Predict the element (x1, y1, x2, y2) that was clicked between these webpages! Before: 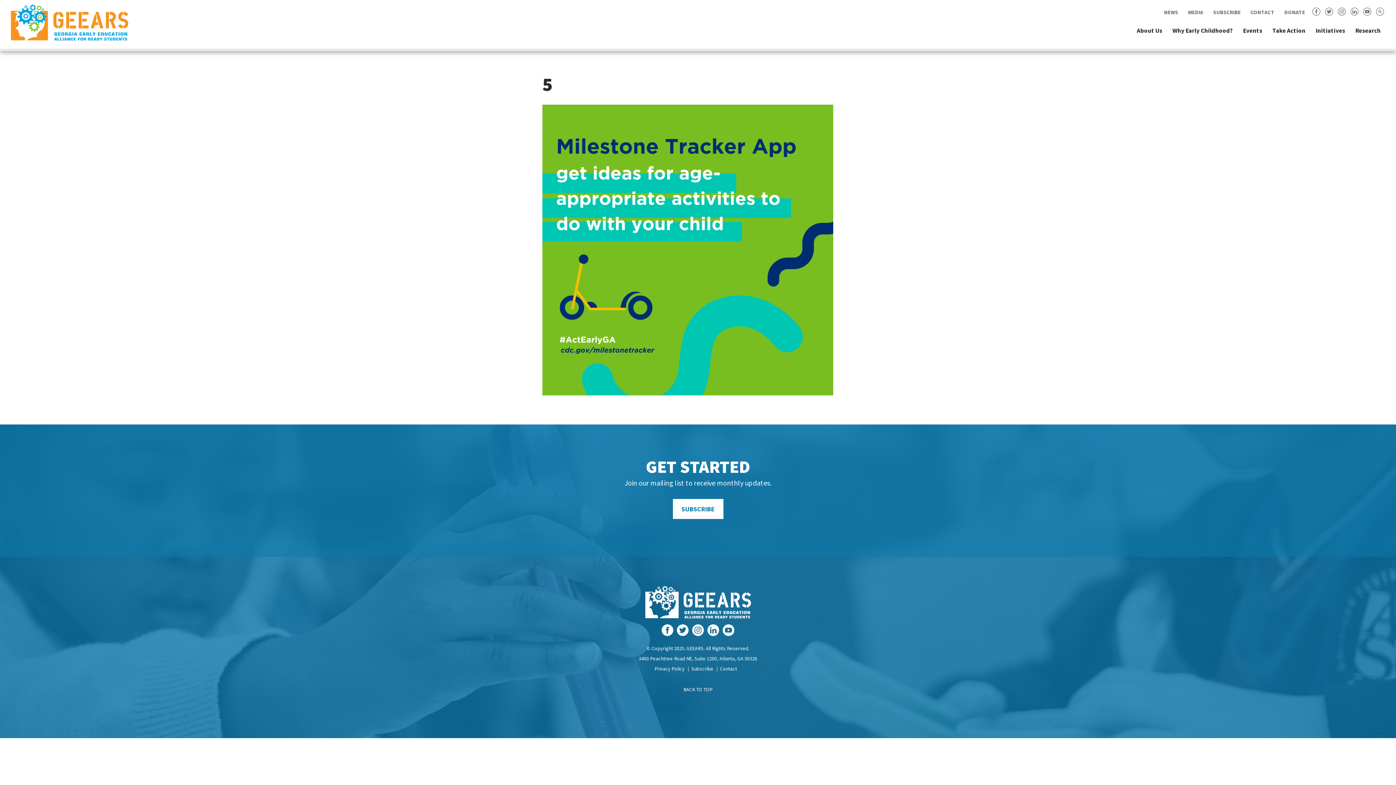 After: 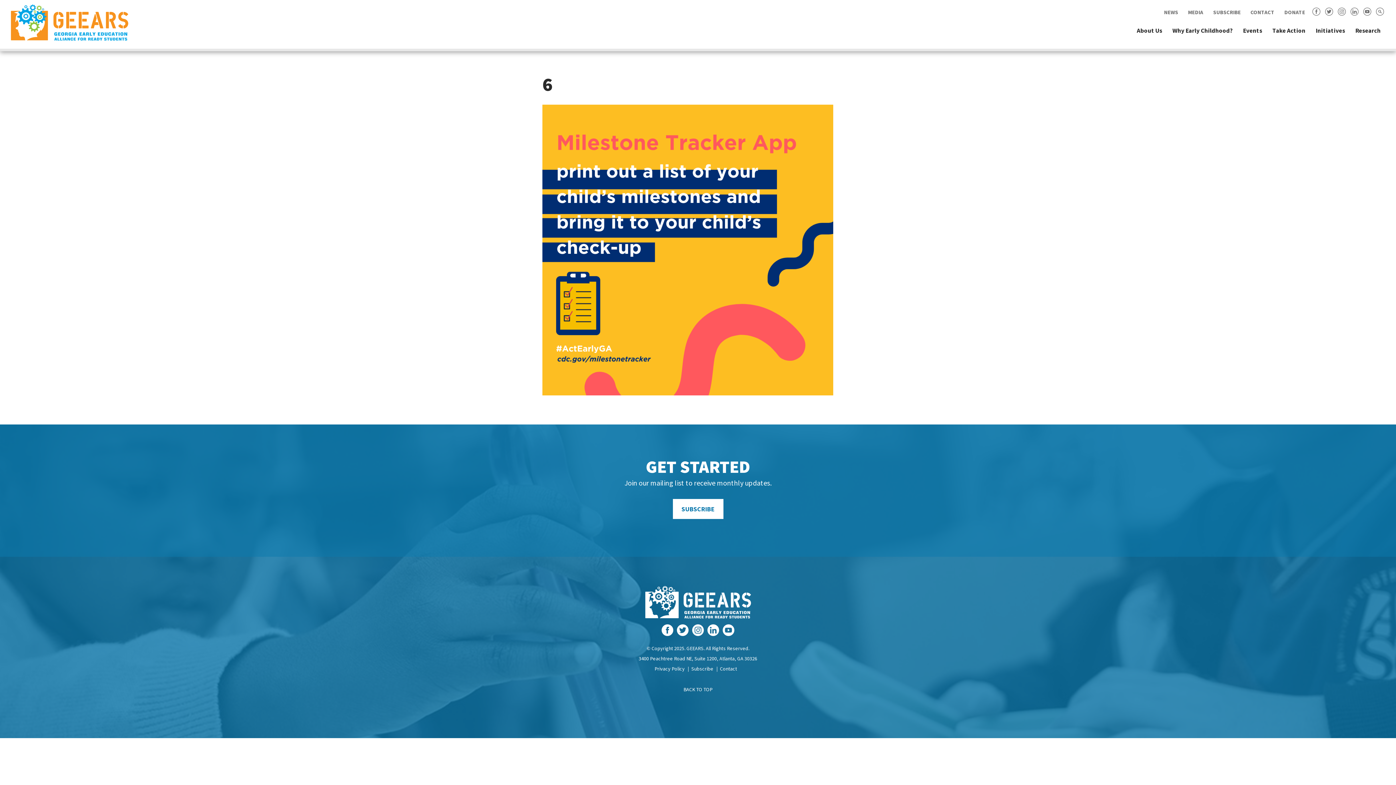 Action: bbox: (542, 385, 833, 393)